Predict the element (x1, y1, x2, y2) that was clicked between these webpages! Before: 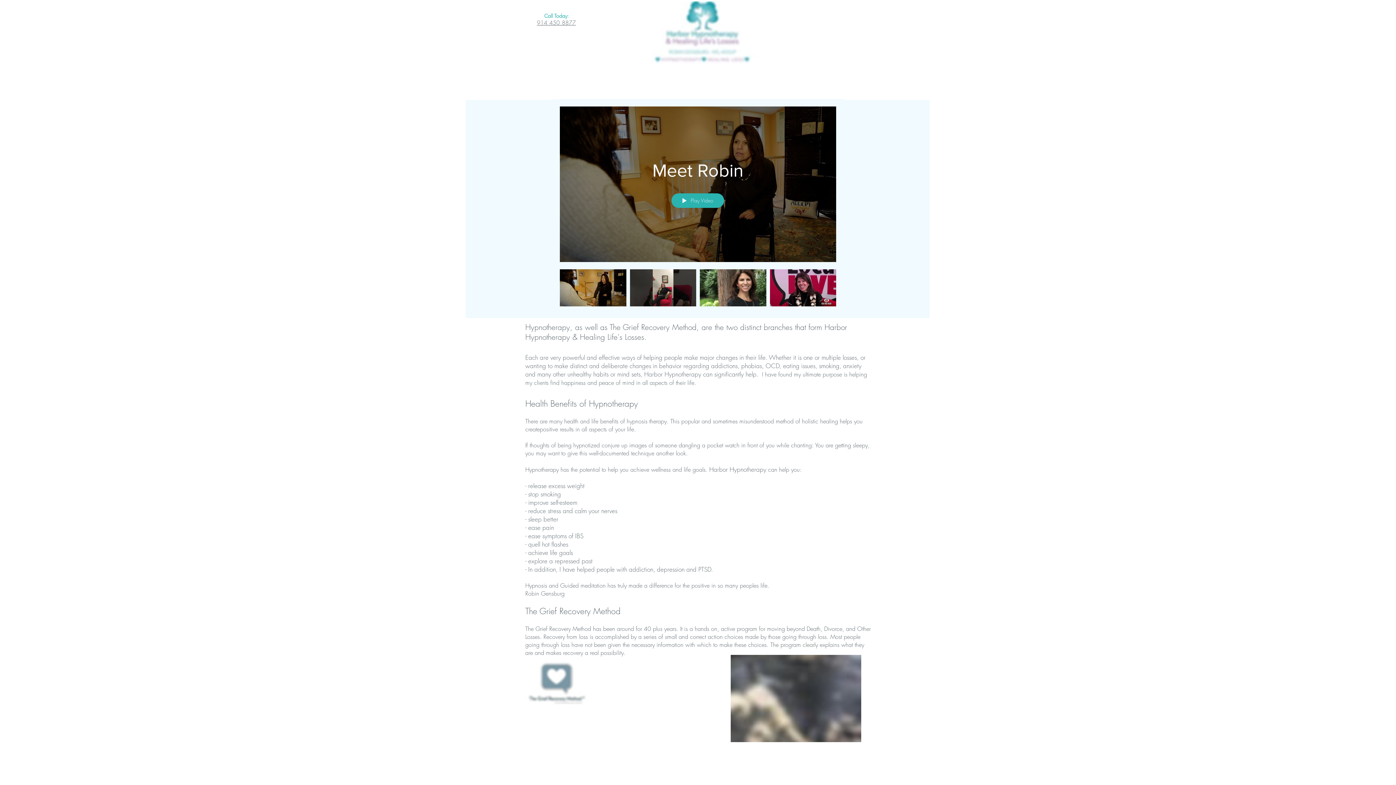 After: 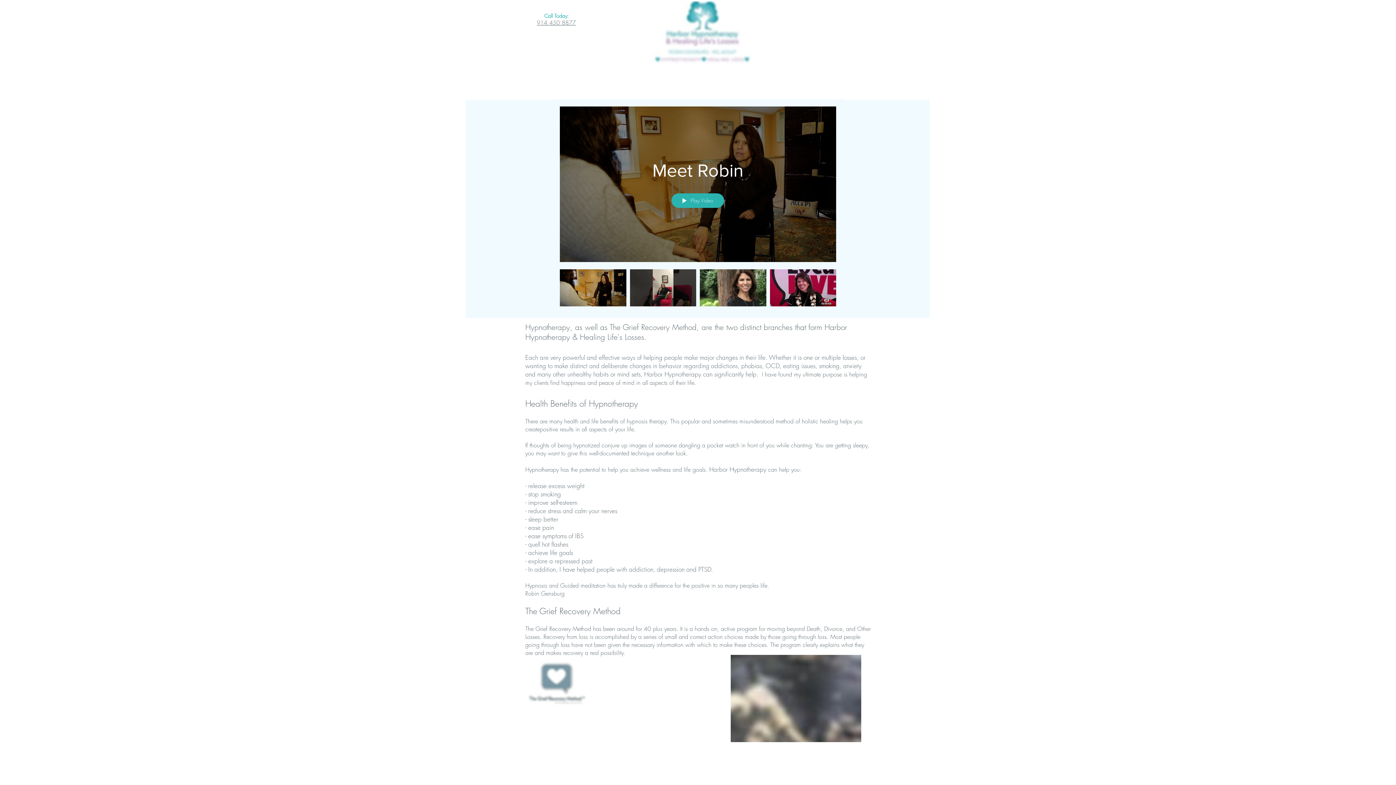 Action: label: 914 450 8877 bbox: (537, 19, 576, 26)